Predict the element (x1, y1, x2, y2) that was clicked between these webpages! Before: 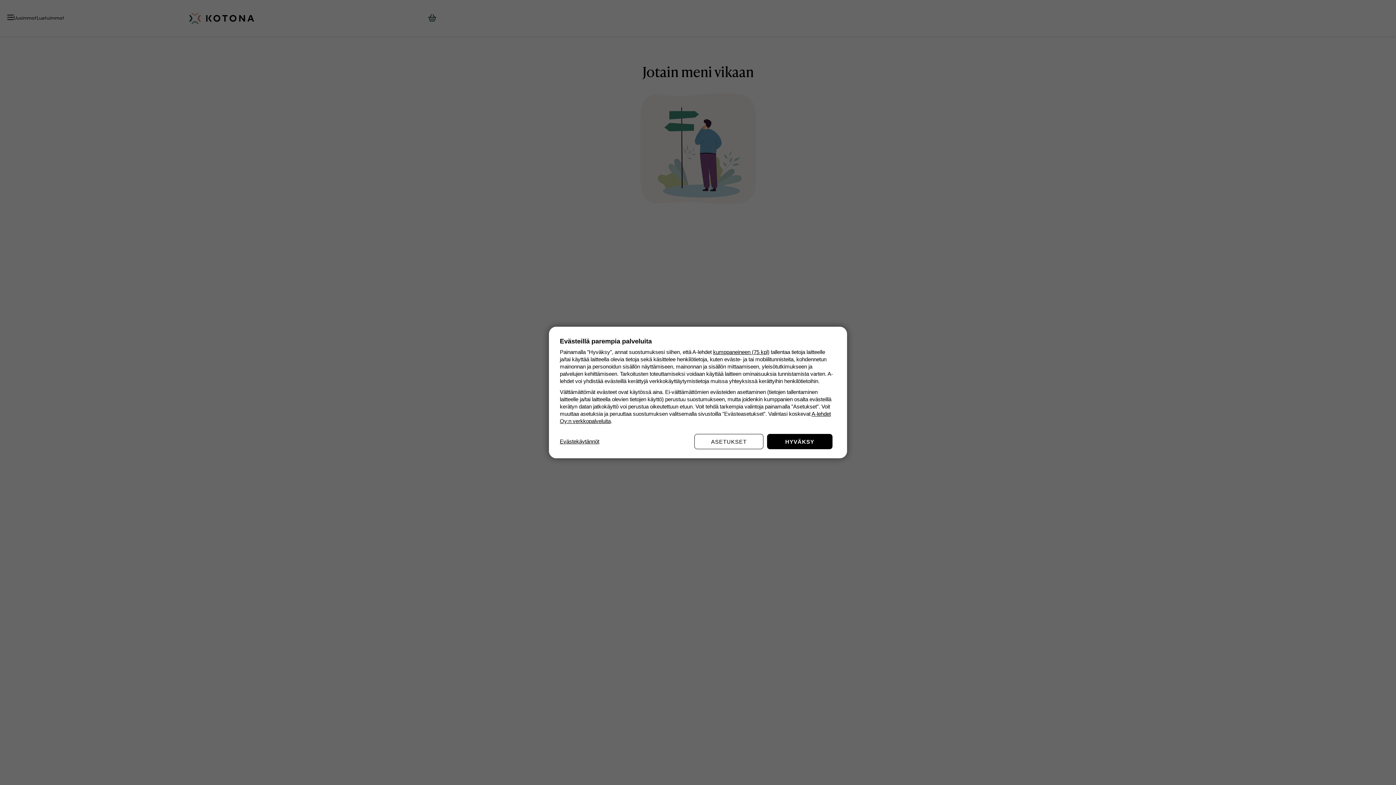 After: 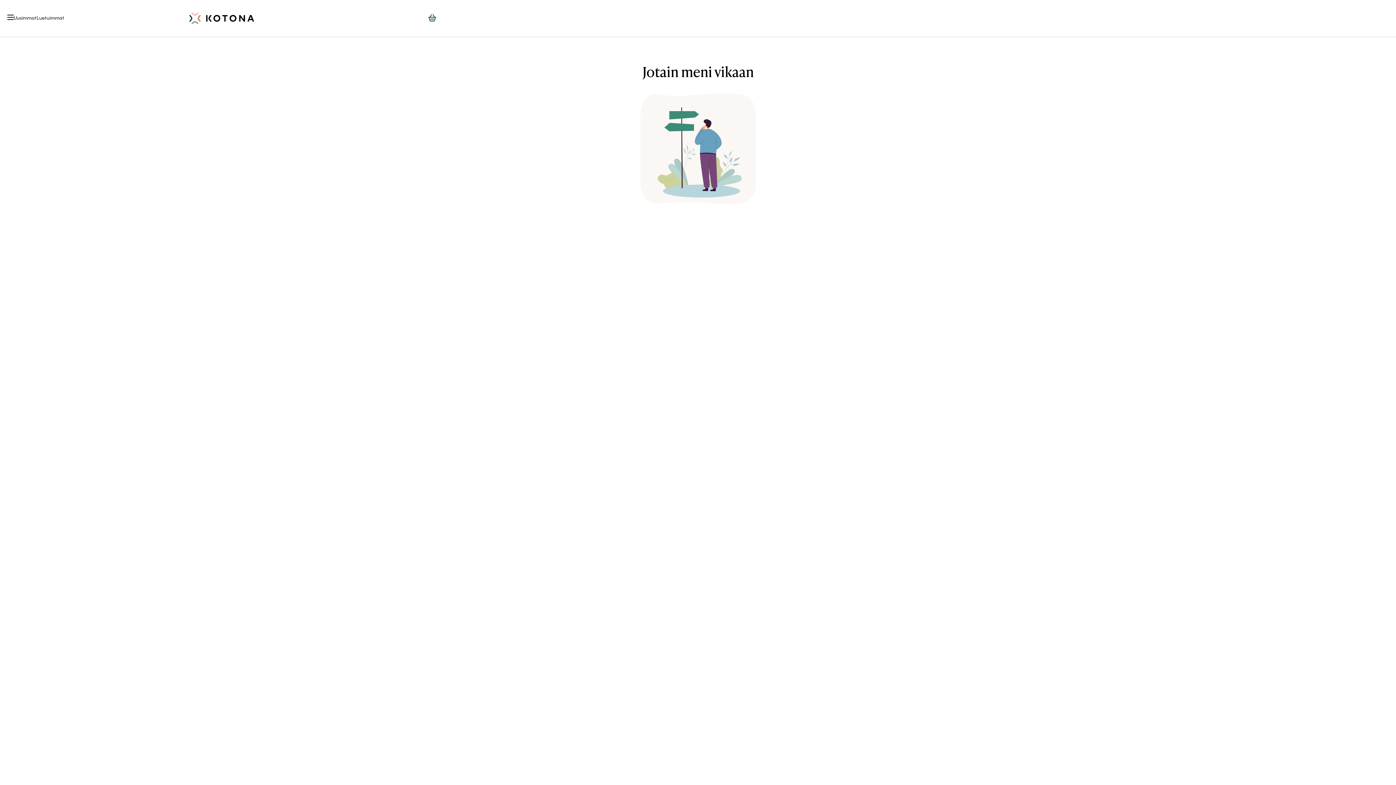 Action: bbox: (767, 434, 832, 449) label: HYVÄKSY